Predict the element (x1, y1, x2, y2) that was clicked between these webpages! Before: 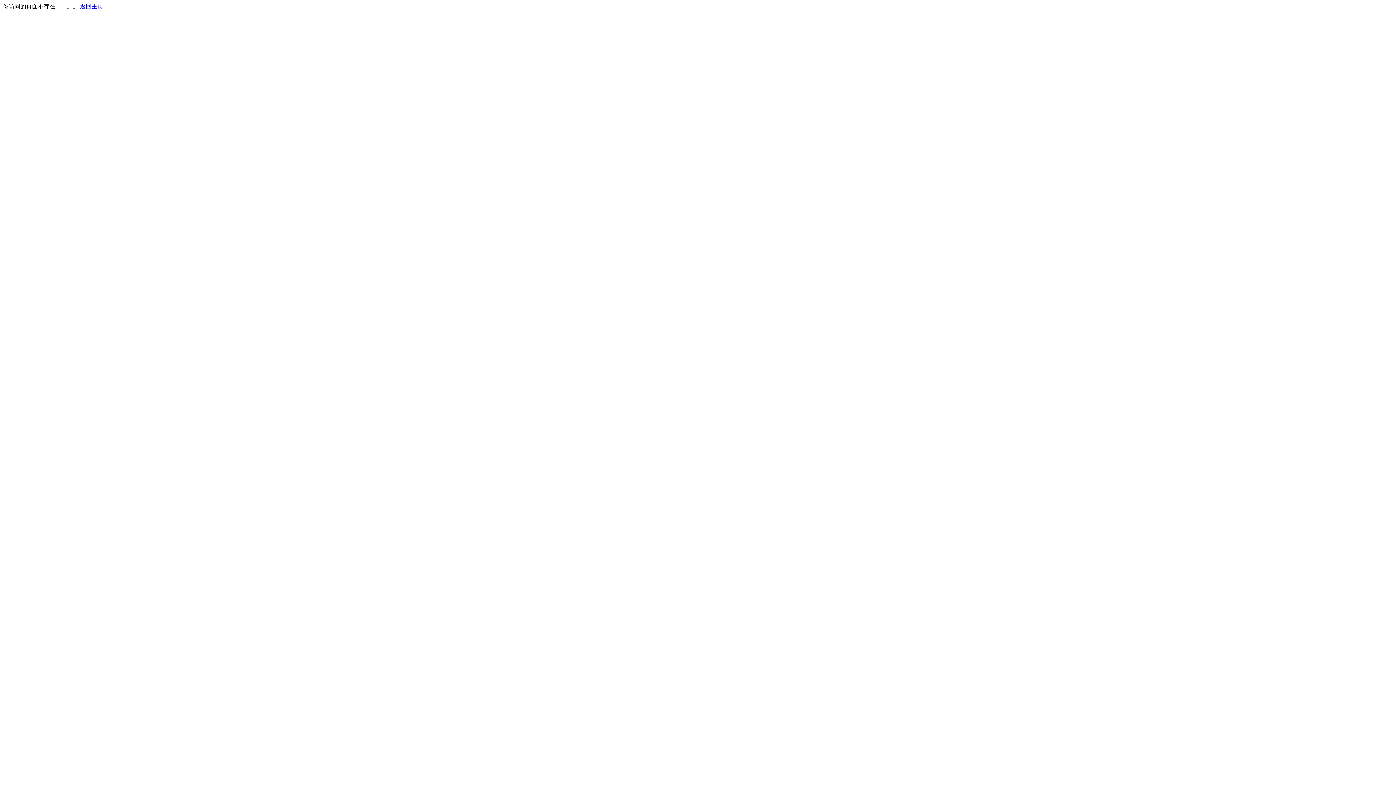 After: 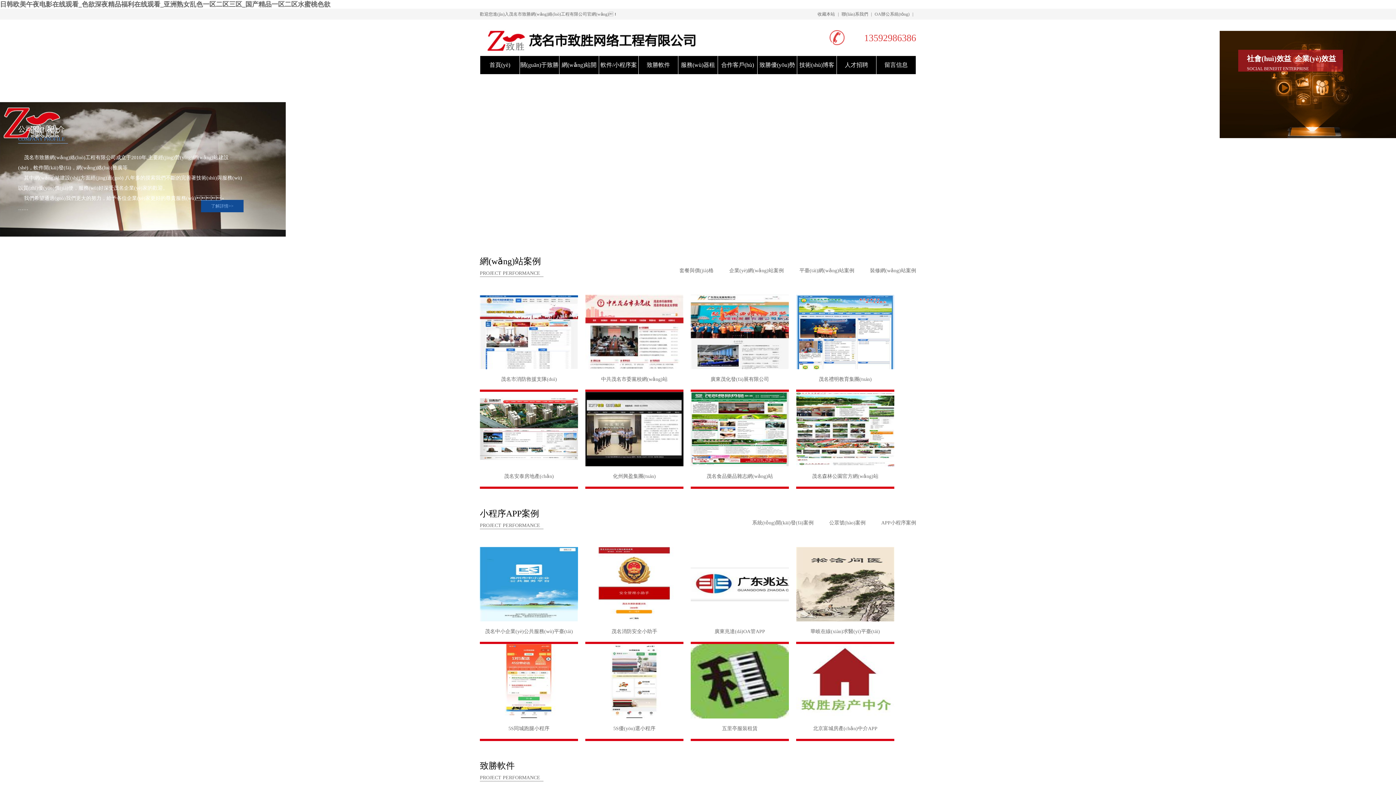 Action: label: 返回主页 bbox: (80, 3, 103, 9)